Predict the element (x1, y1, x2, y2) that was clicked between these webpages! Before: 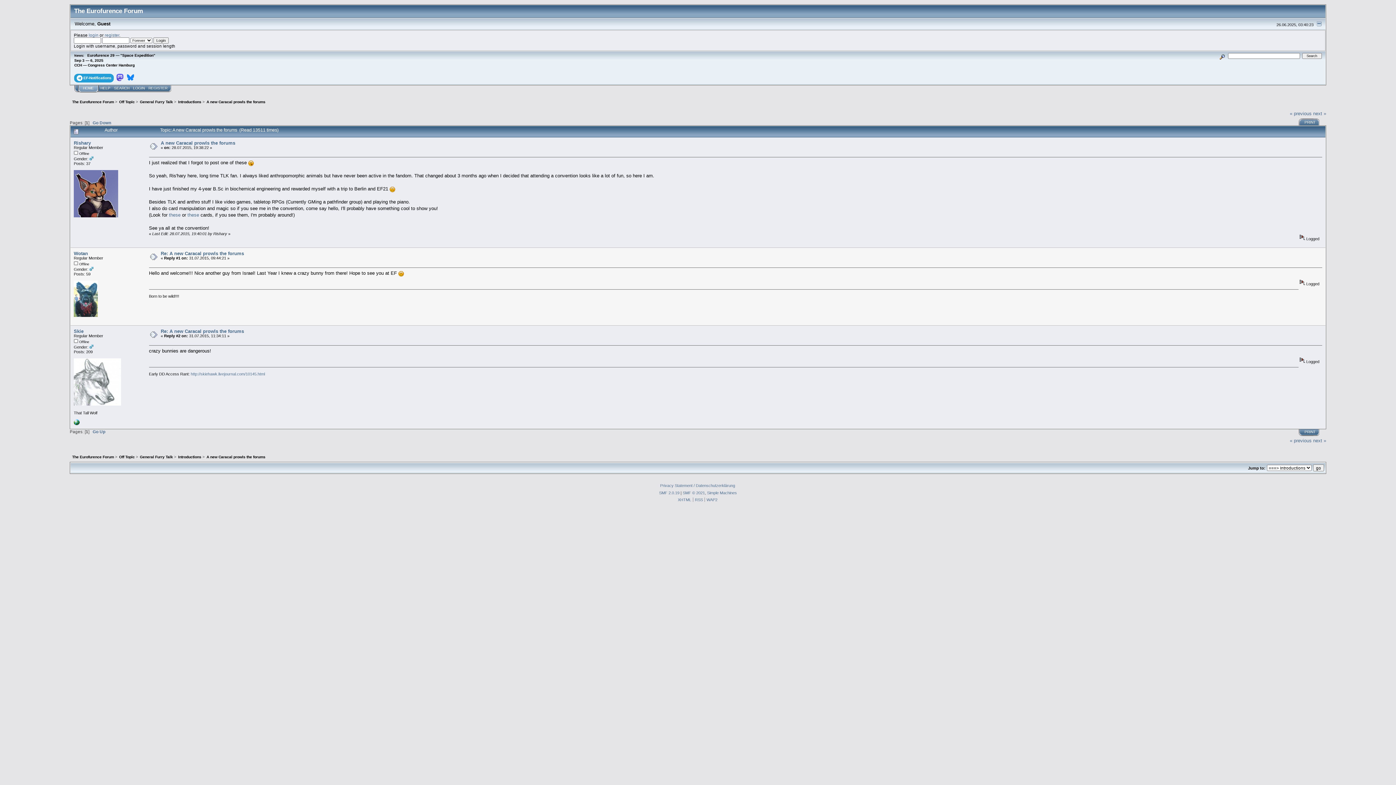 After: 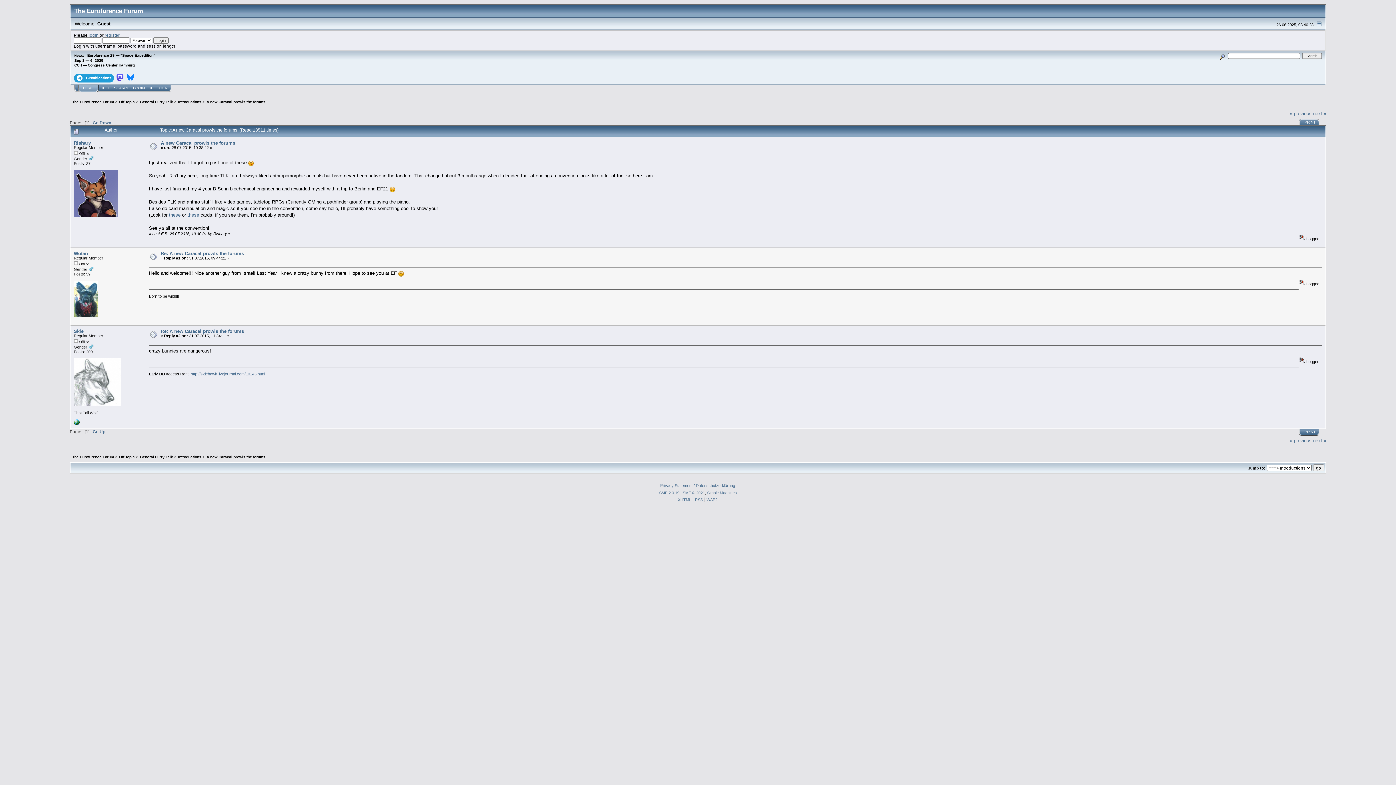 Action: label:  EF-Notifications bbox: (76, 77, 111, 81)